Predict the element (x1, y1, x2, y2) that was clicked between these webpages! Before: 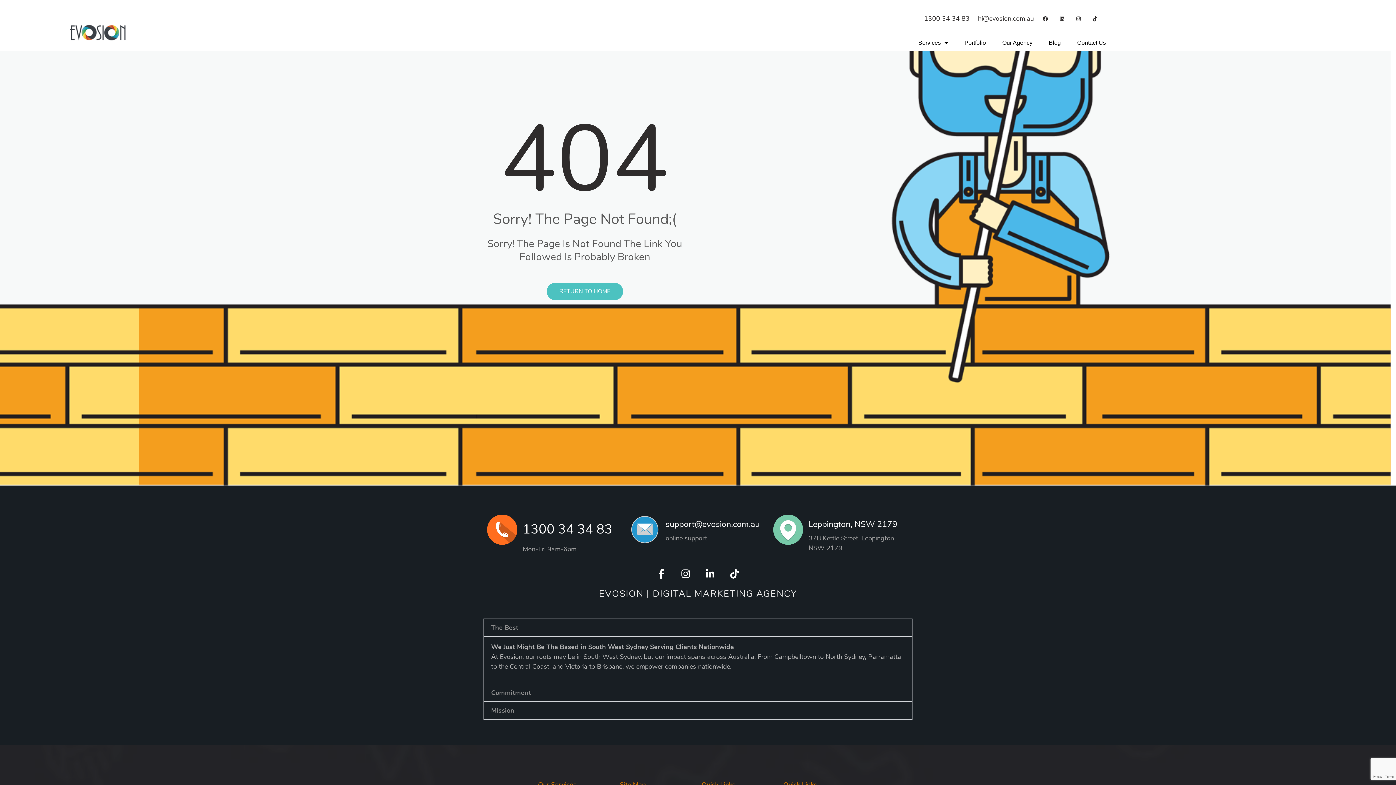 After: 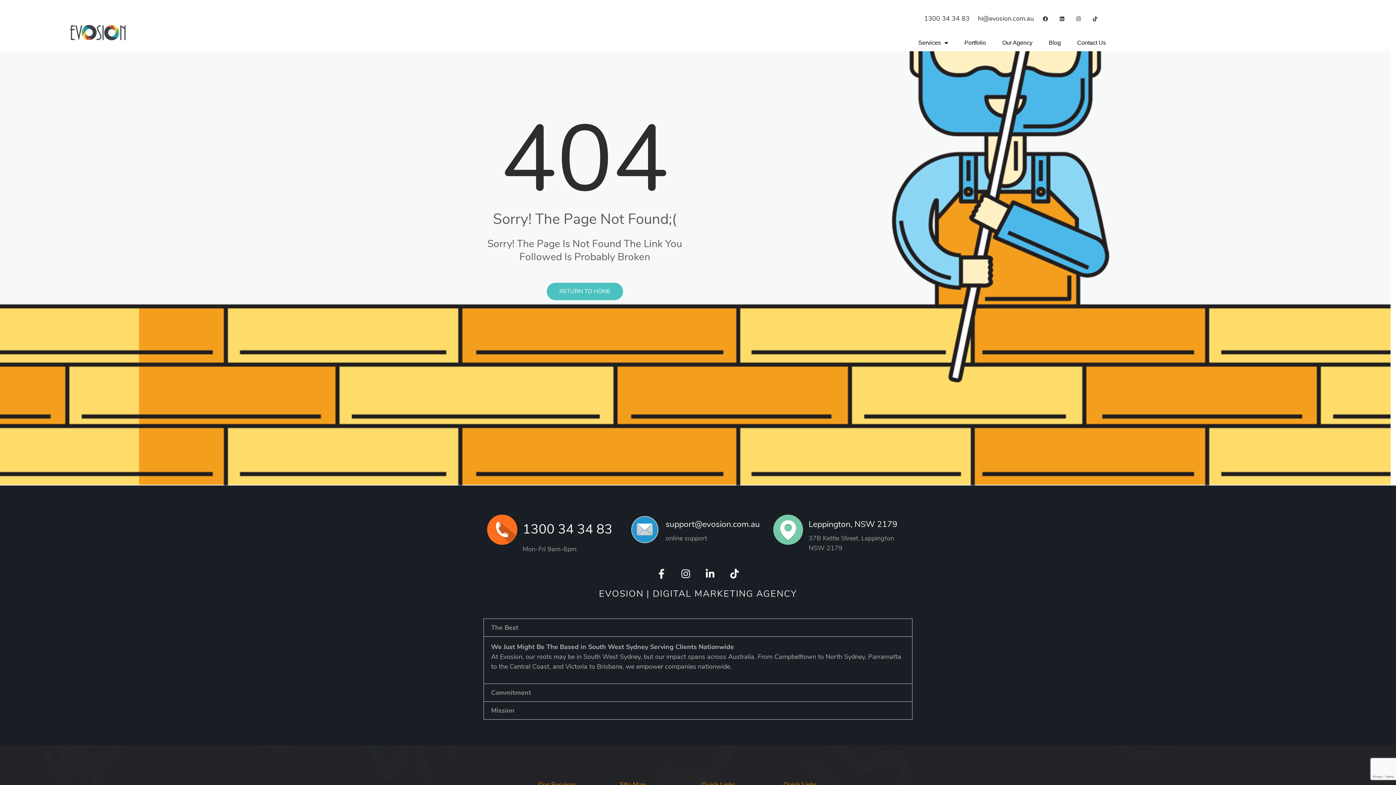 Action: bbox: (808, 518, 897, 530) label: Leppington, NSW 2179